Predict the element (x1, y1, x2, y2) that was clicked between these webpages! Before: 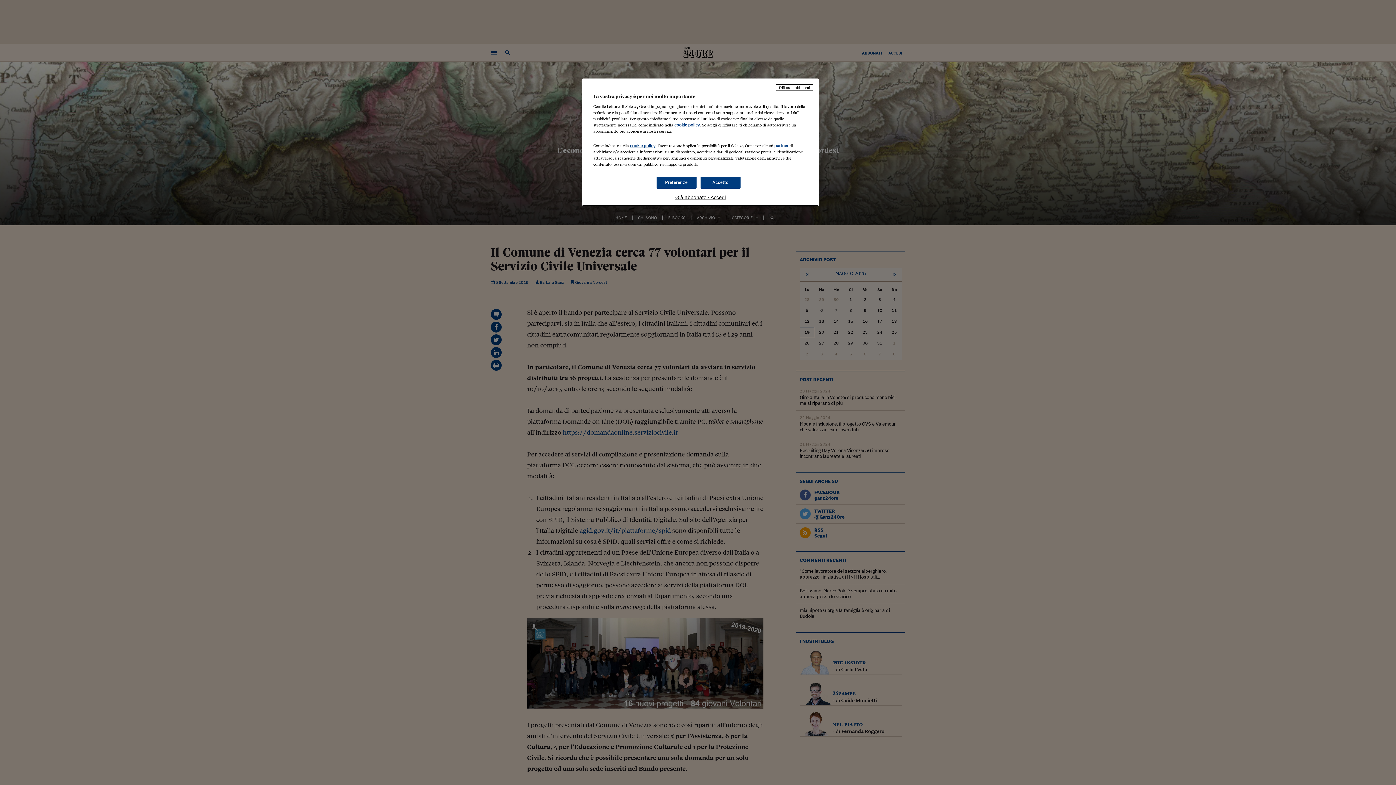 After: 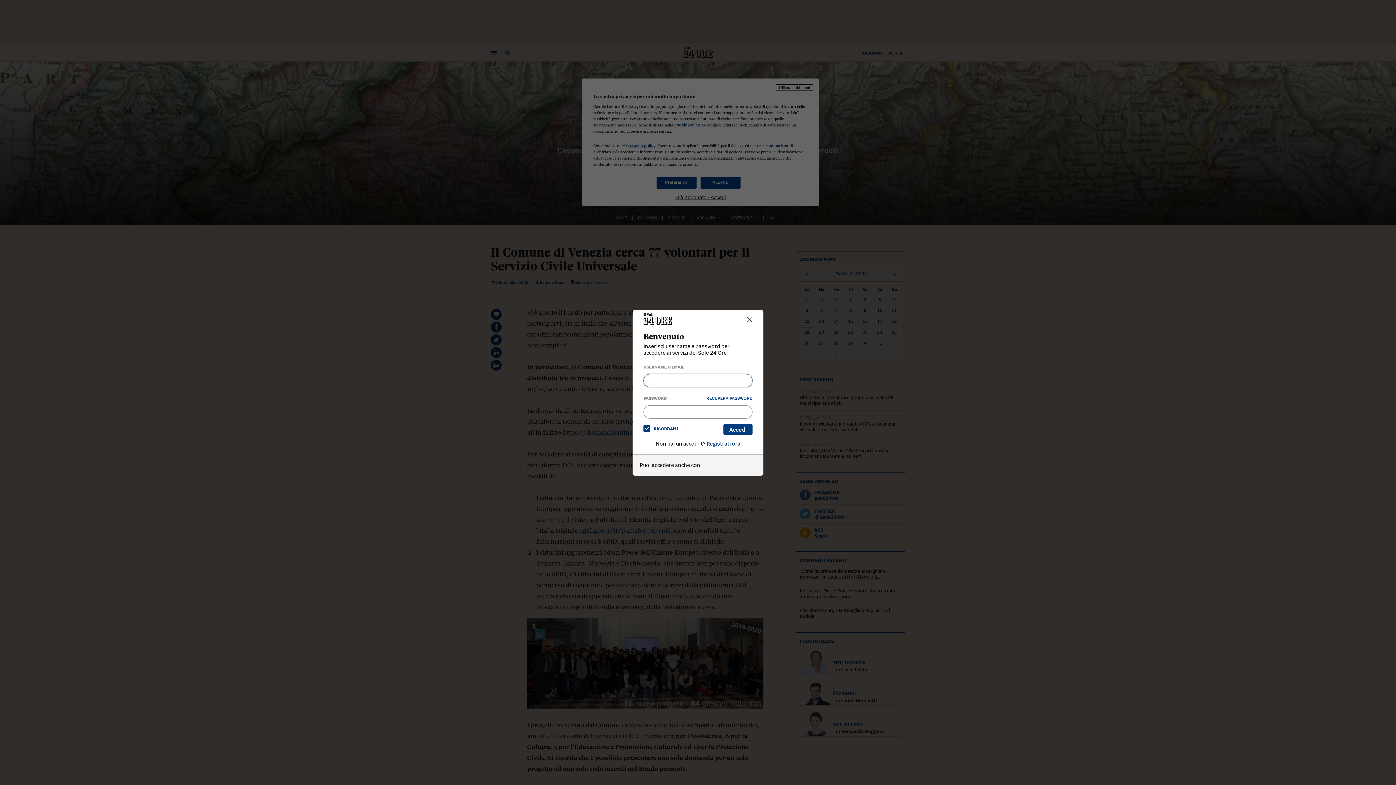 Action: label: Già abbonato? Accedi bbox: (593, 194, 808, 200)